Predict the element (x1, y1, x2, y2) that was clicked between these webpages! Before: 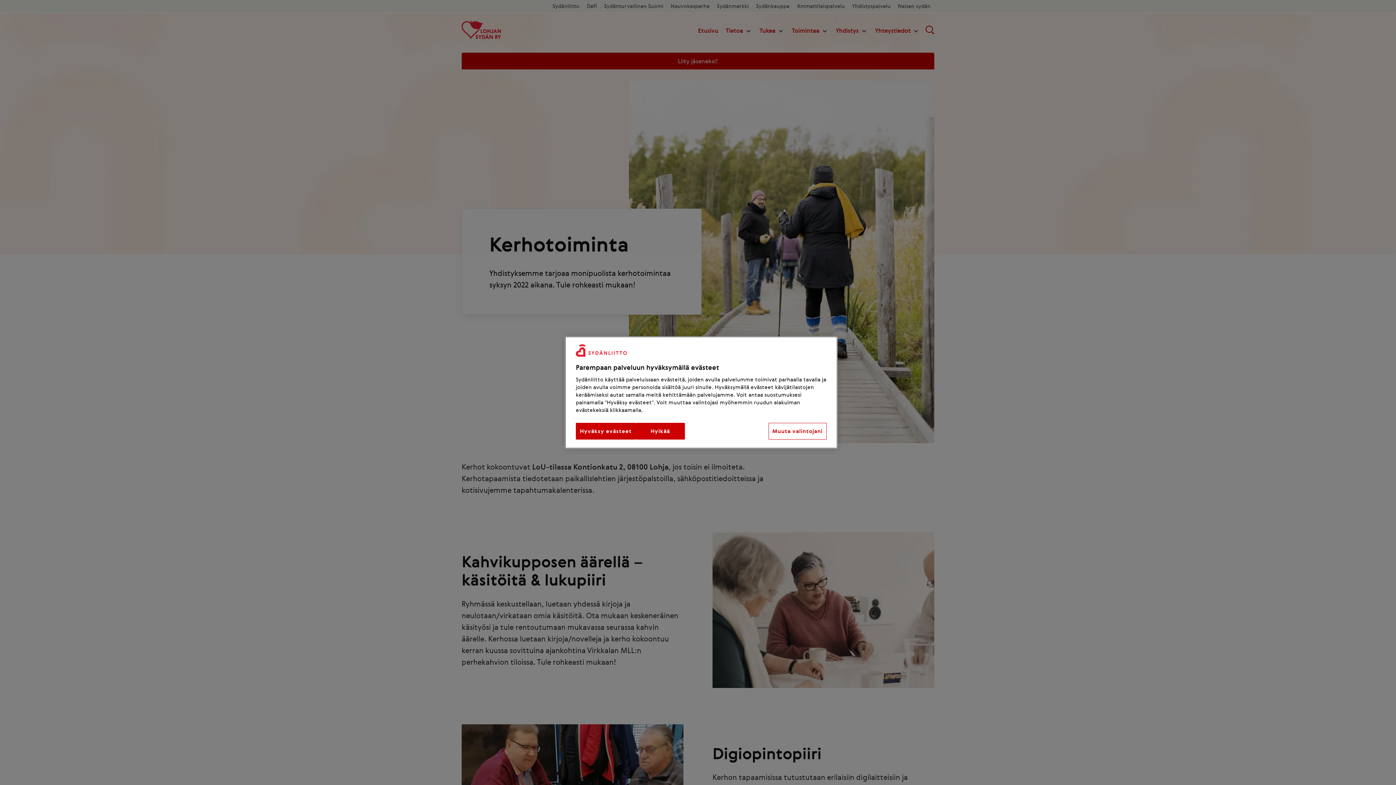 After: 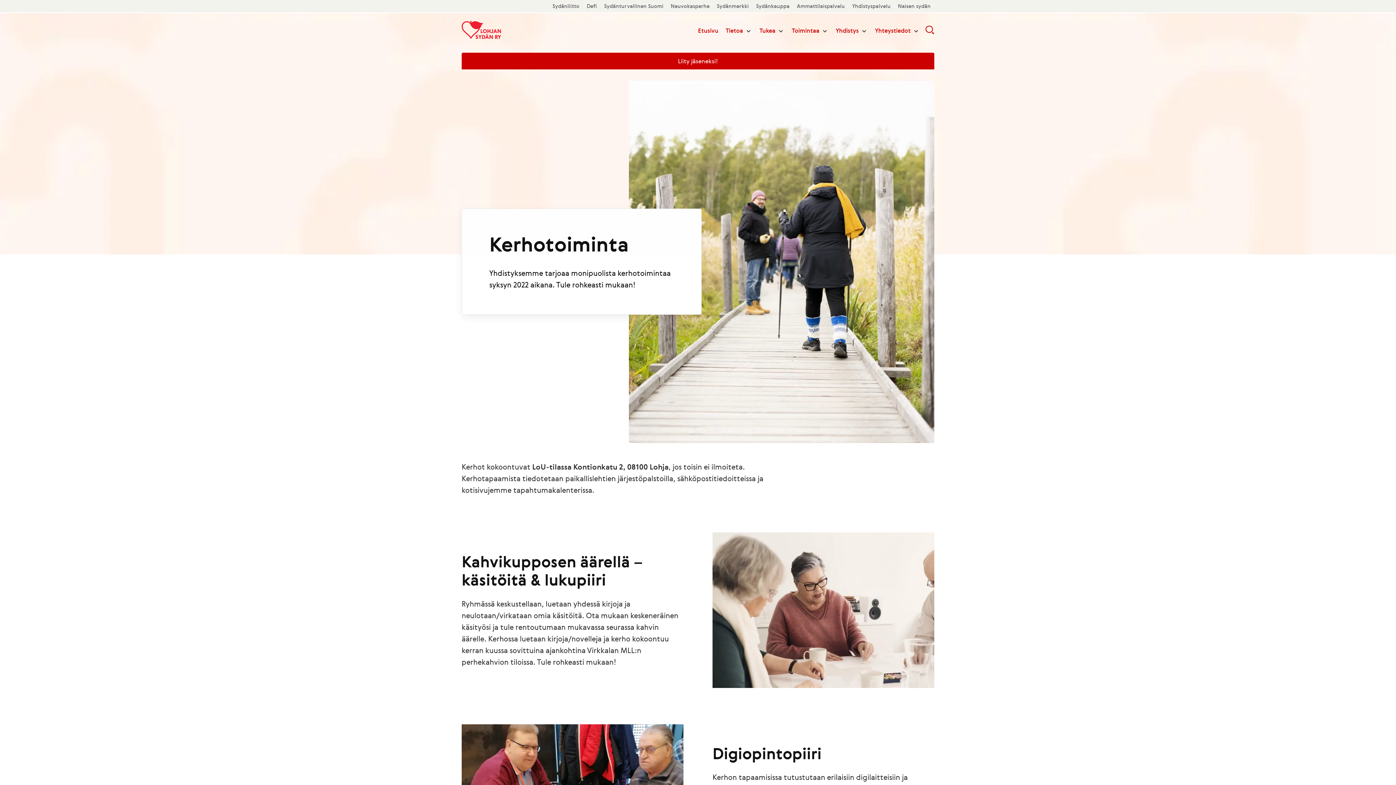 Action: label: Hylkää bbox: (635, 423, 684, 439)